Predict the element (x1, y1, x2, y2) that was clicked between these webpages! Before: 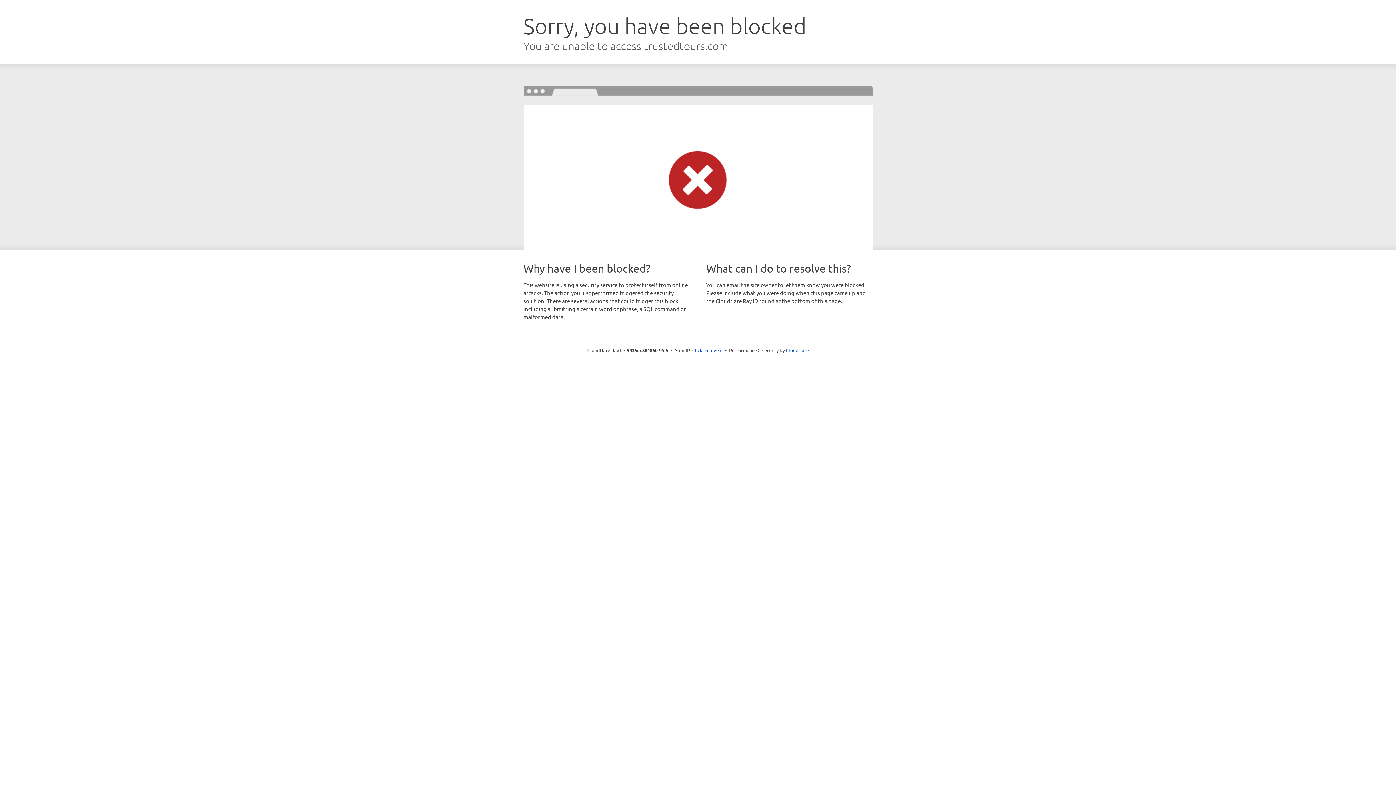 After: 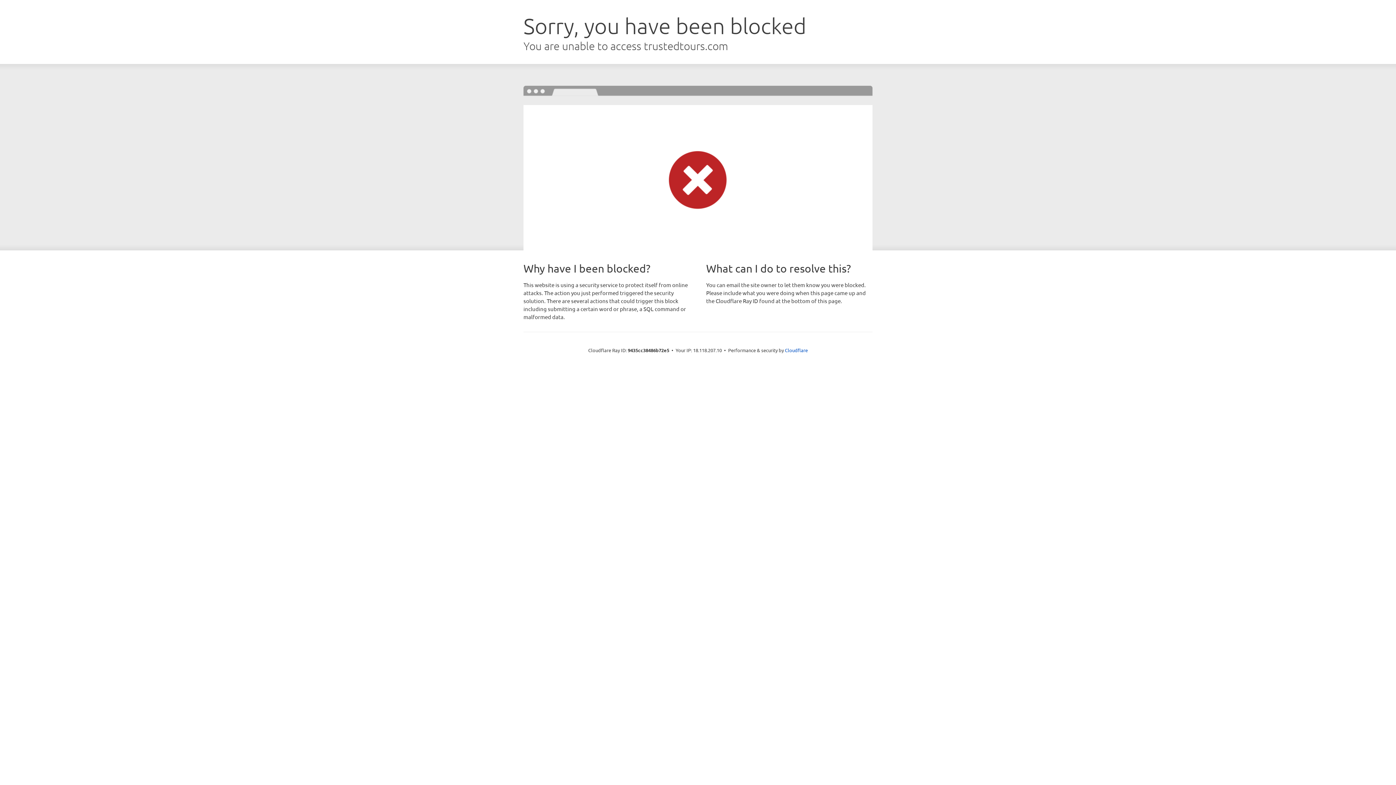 Action: label: Click to reveal bbox: (692, 346, 722, 353)